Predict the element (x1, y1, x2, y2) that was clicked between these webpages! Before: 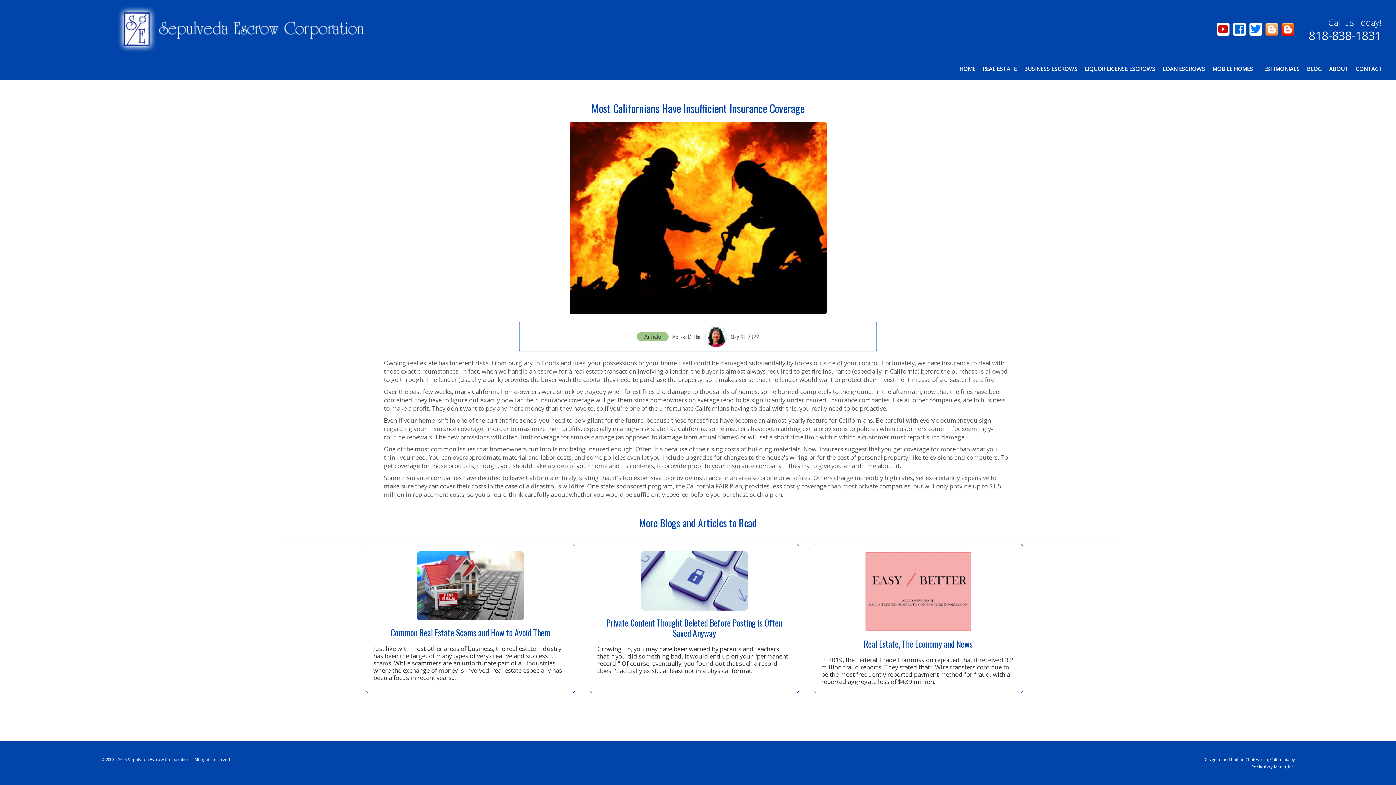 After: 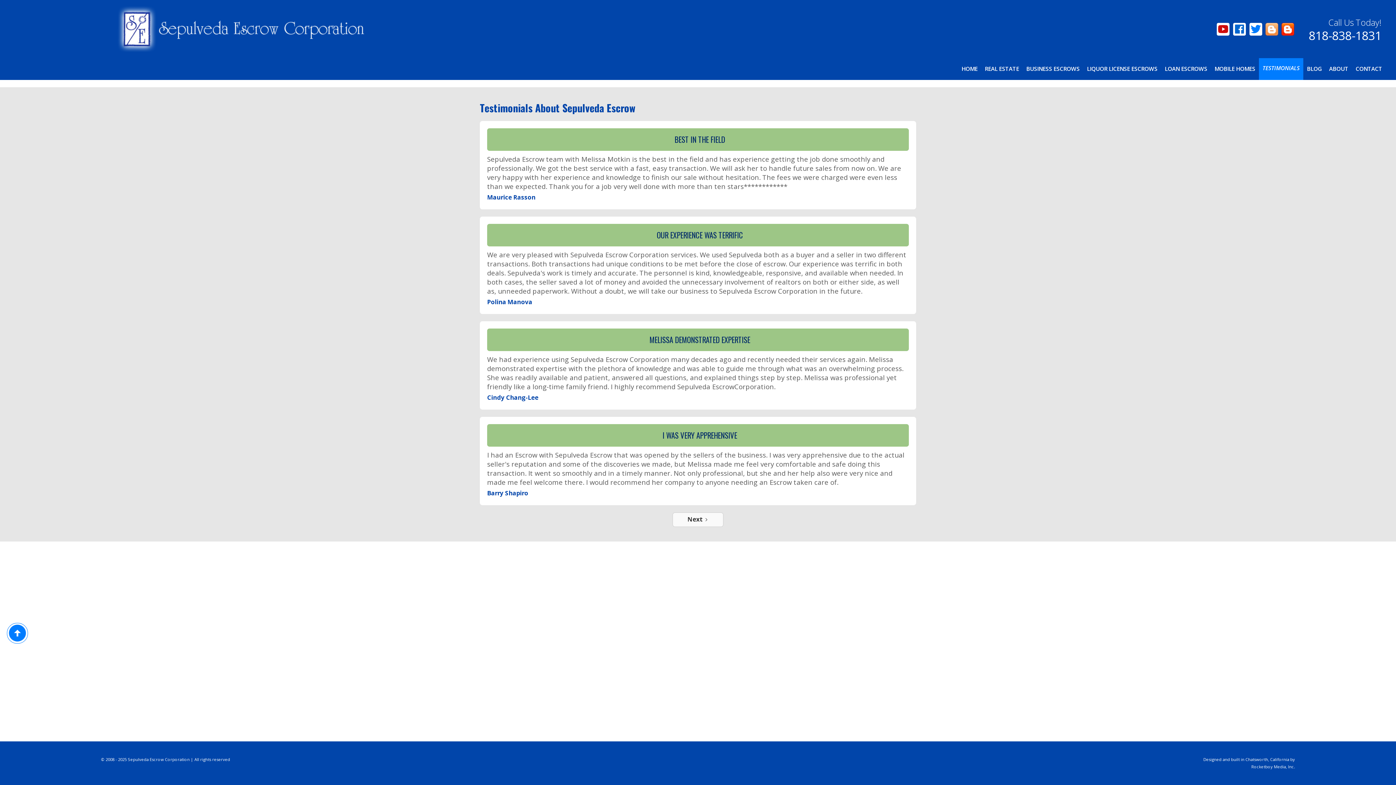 Action: label: TESTIMONIALS bbox: (1257, 58, 1303, 80)